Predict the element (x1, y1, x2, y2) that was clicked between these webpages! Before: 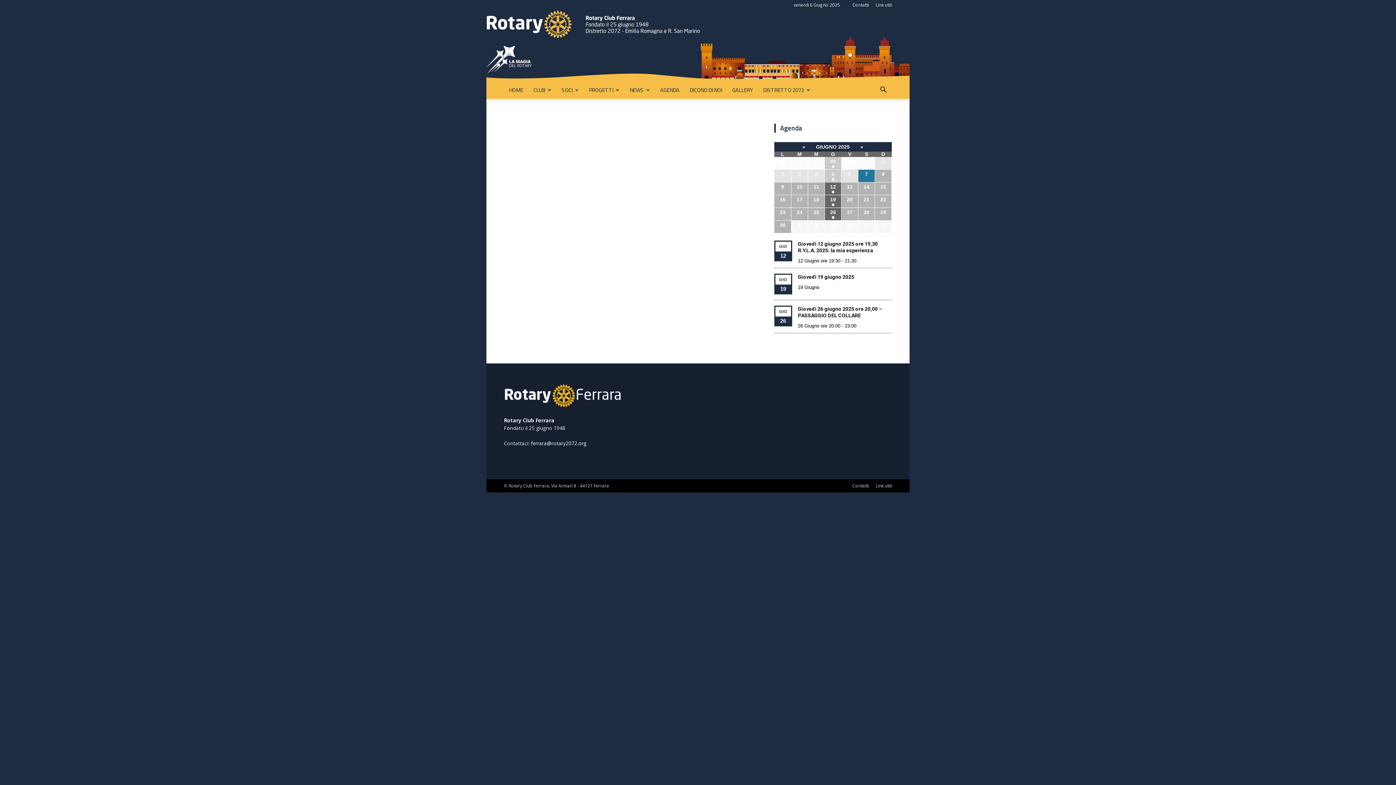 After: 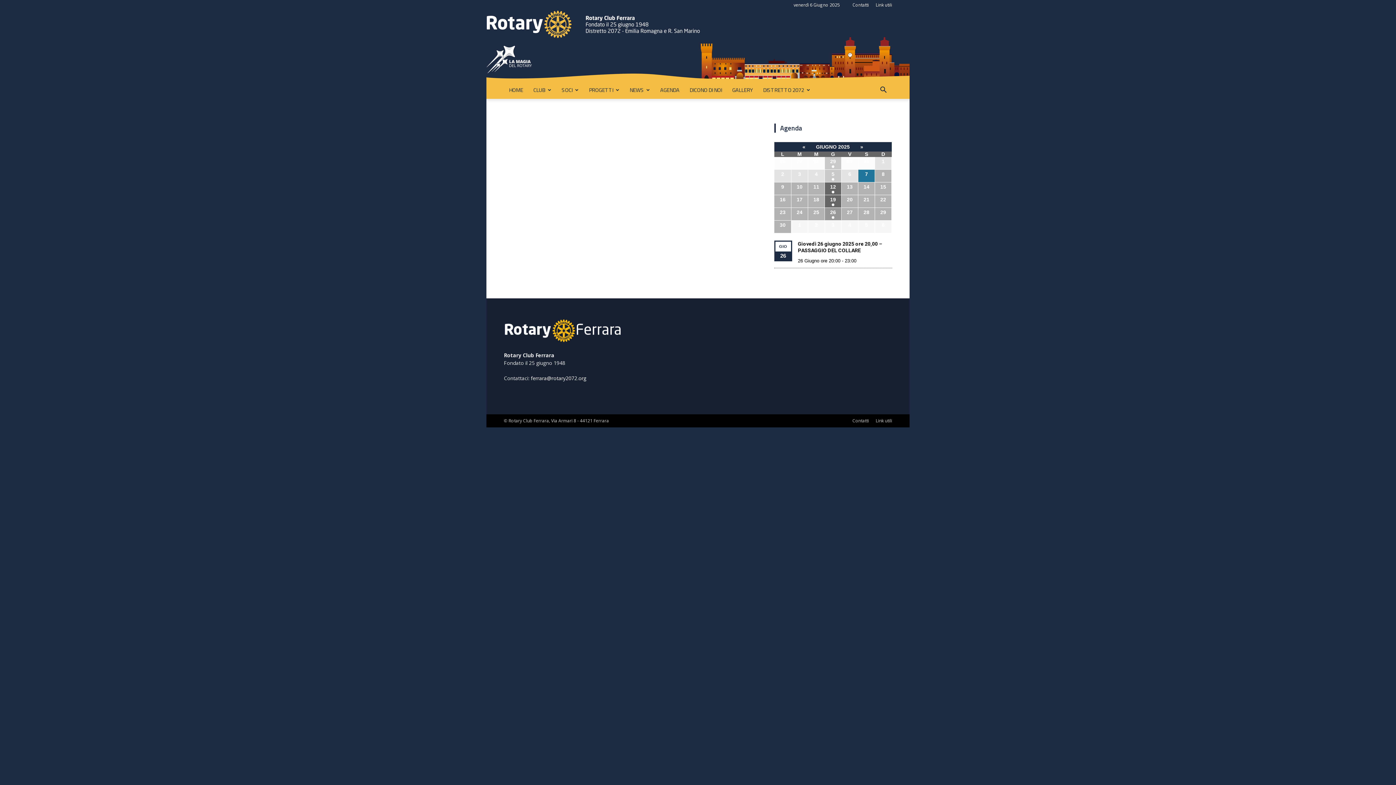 Action: label: 26 bbox: (825, 208, 841, 220)